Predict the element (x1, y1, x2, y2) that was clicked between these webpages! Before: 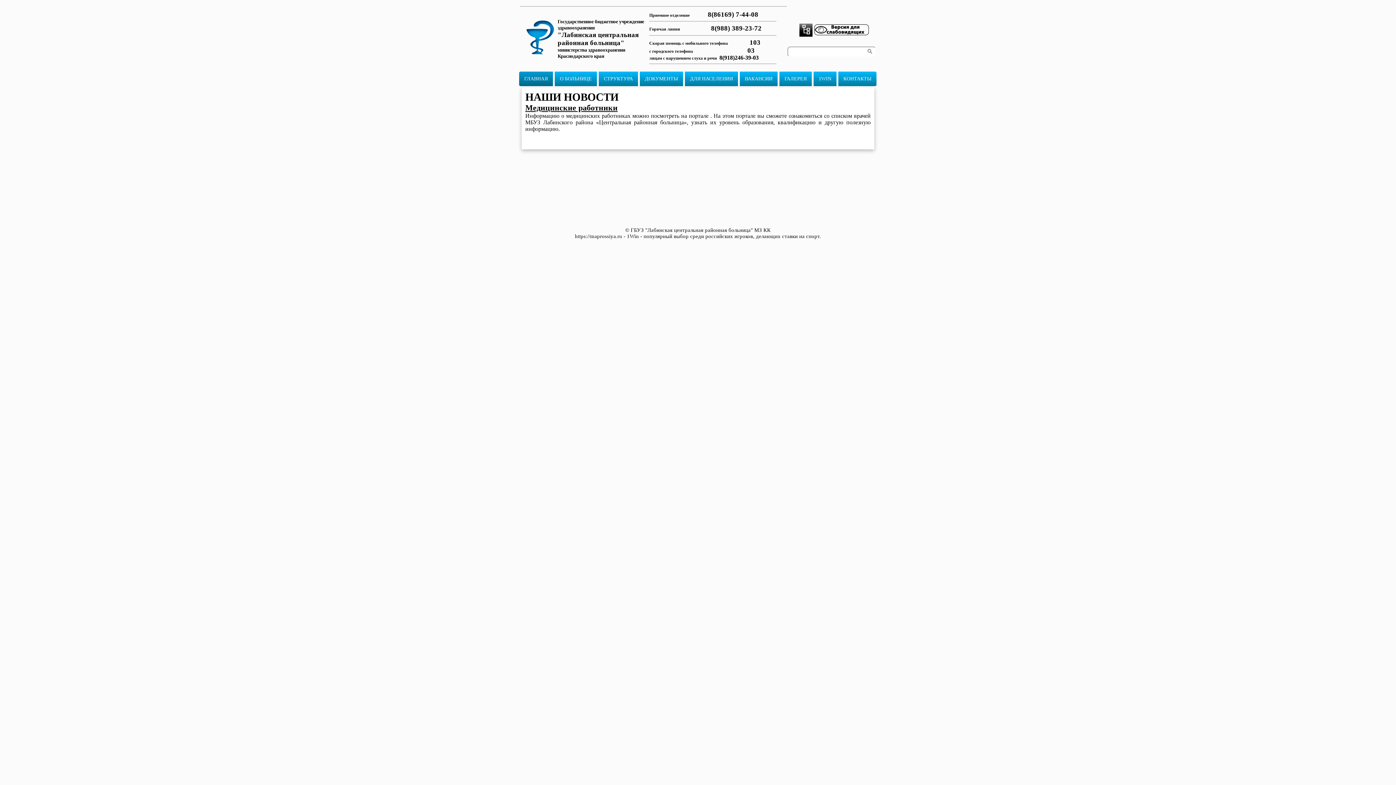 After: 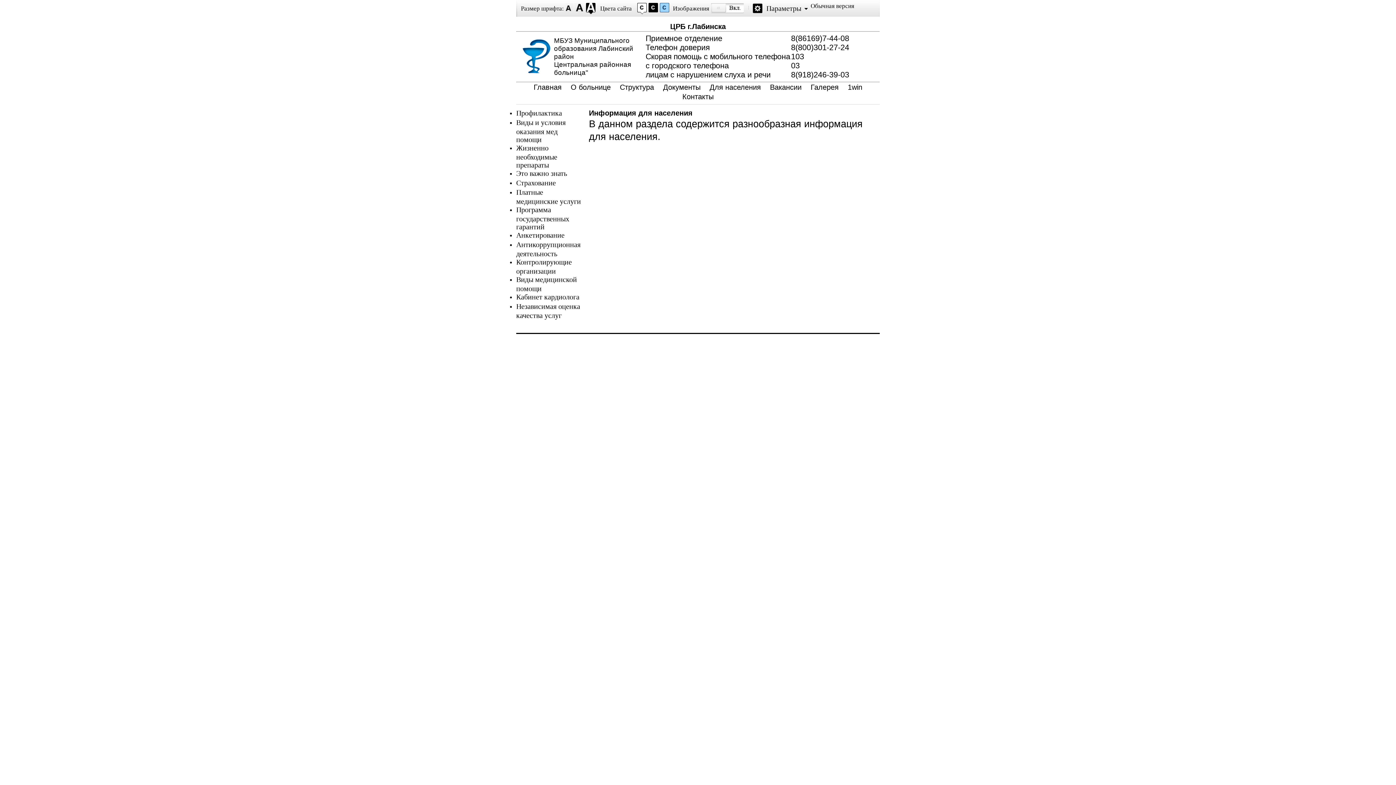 Action: label: ДЛЯ НАСЕЛЕНИЯ bbox: (685, 71, 738, 86)